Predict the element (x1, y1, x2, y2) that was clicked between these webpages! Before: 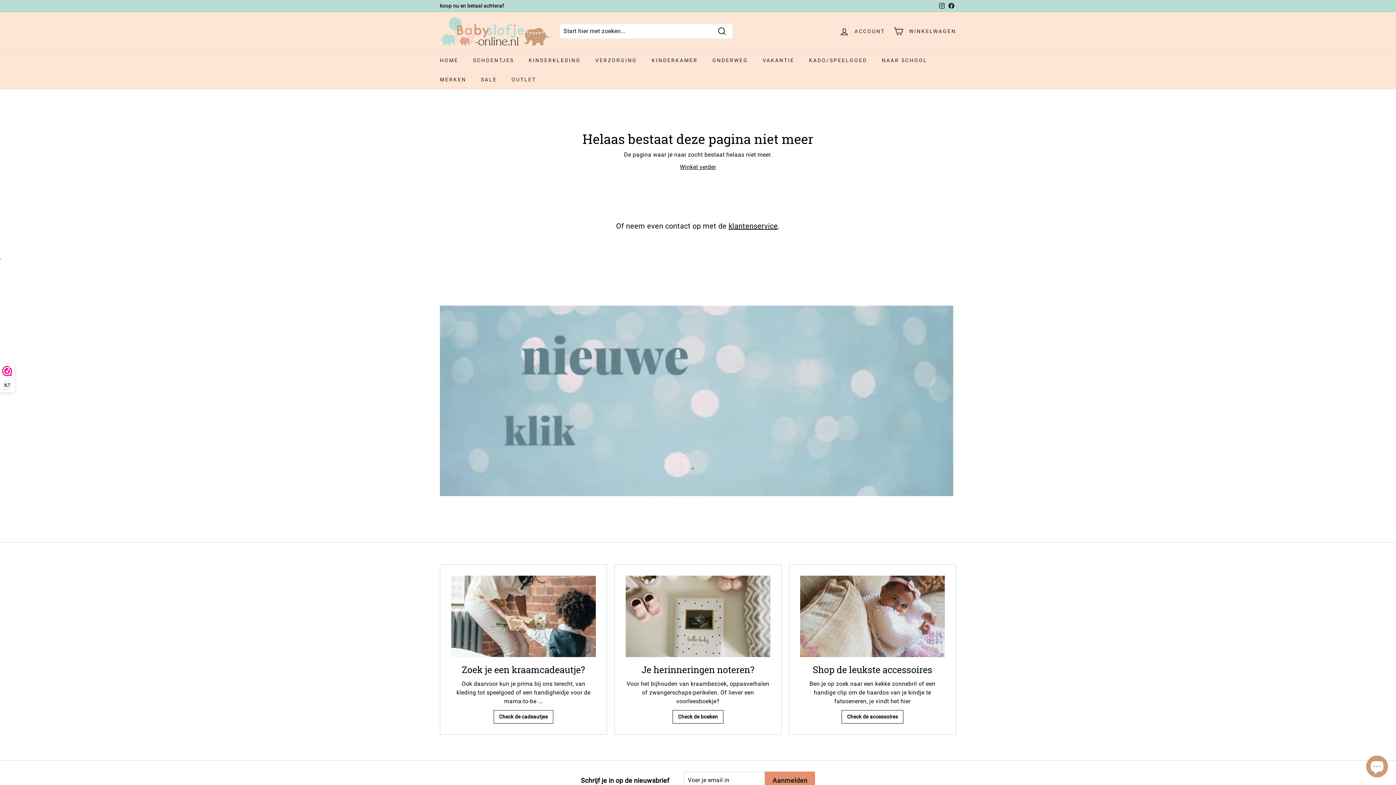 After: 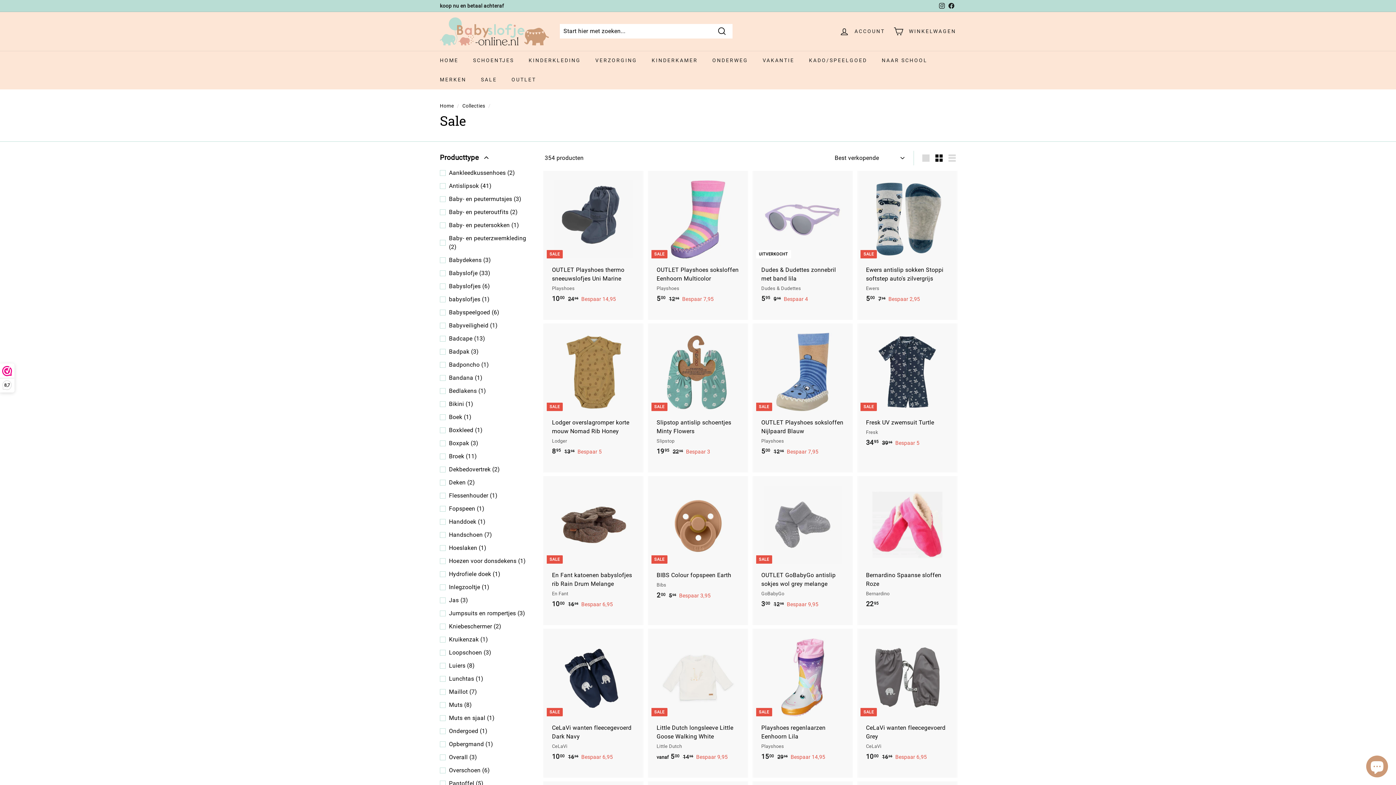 Action: label: SALE bbox: (473, 70, 504, 89)